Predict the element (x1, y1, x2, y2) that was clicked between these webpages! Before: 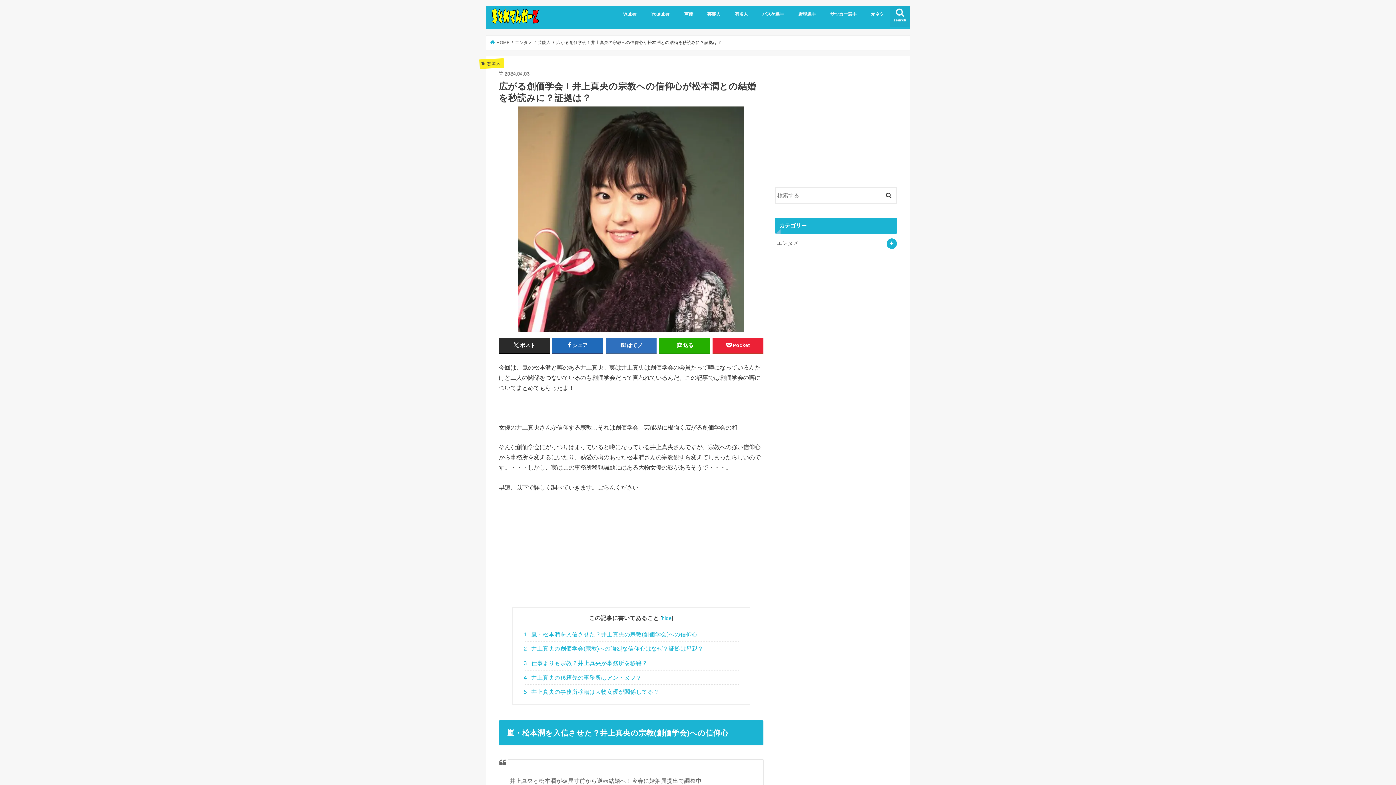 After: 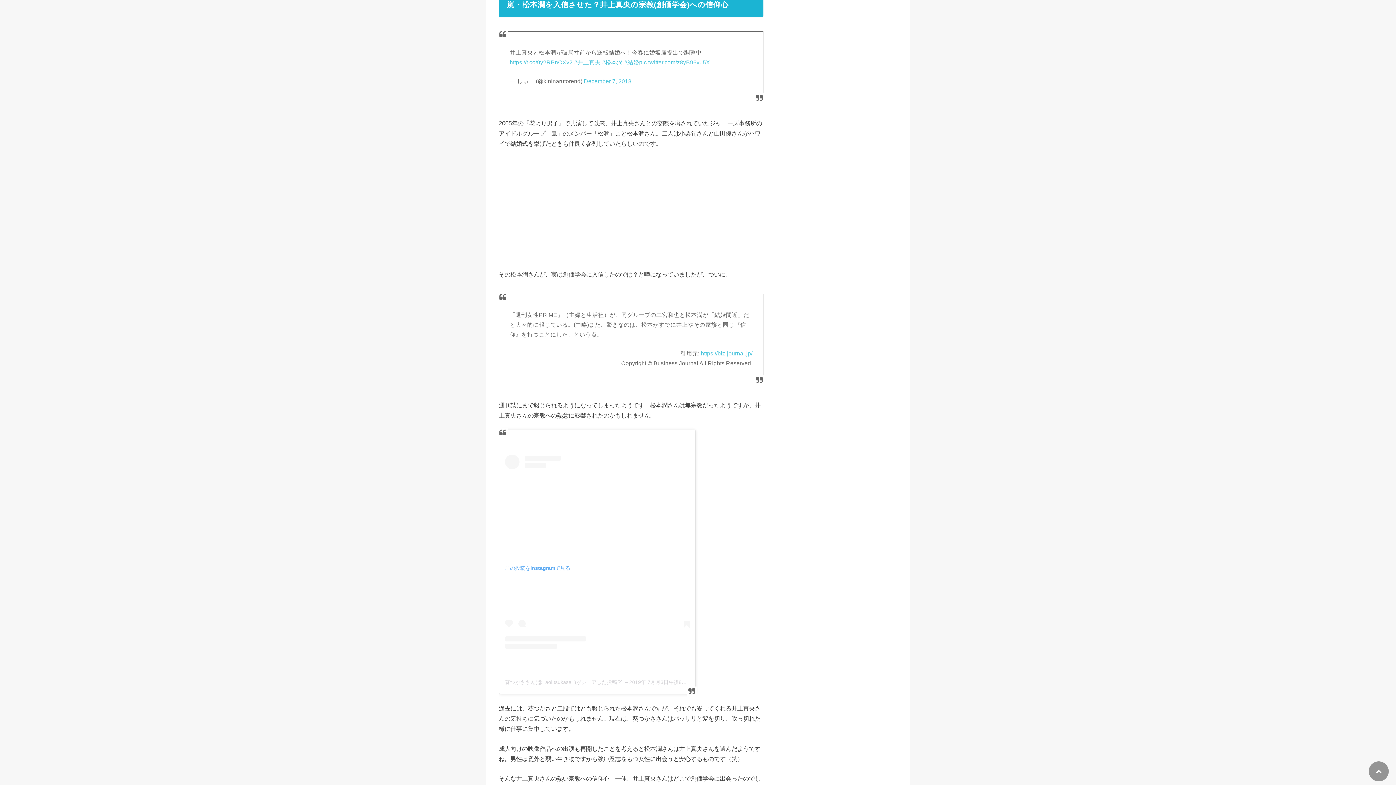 Action: bbox: (523, 627, 738, 641) label: 1 嵐・松本潤を入信させた？井上真央の宗教(創価学会)への信仰心